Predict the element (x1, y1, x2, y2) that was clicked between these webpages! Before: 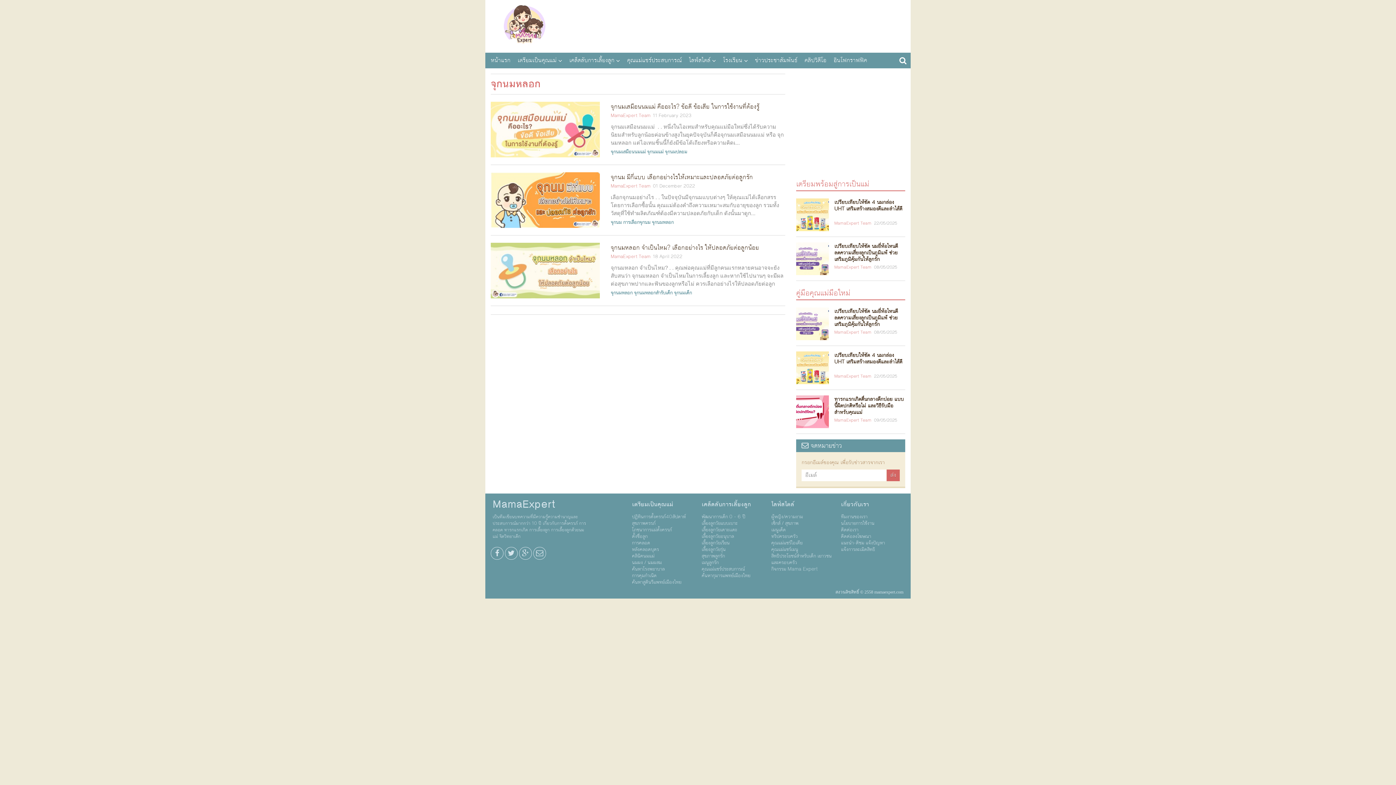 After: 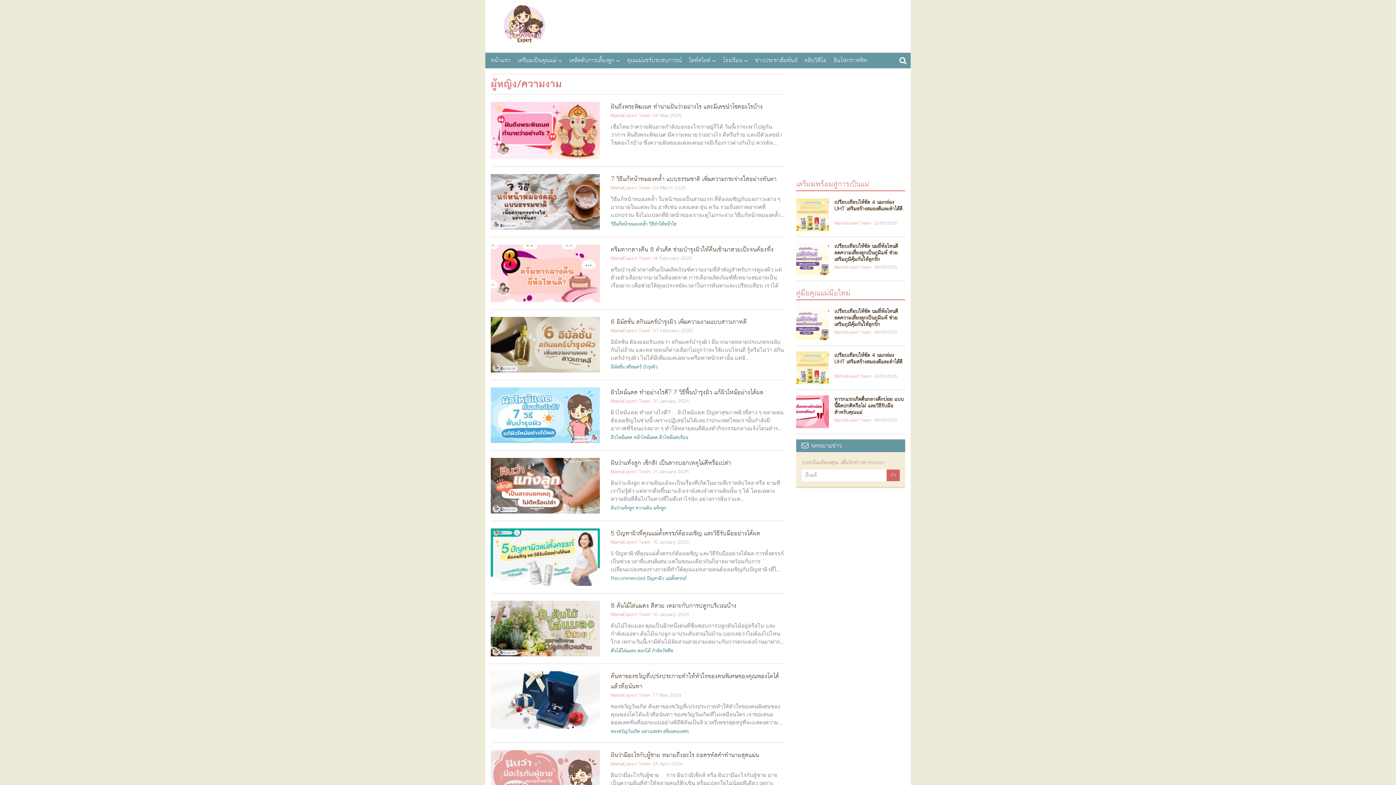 Action: label: ผู้หญิง/ความงาม bbox: (771, 513, 803, 520)